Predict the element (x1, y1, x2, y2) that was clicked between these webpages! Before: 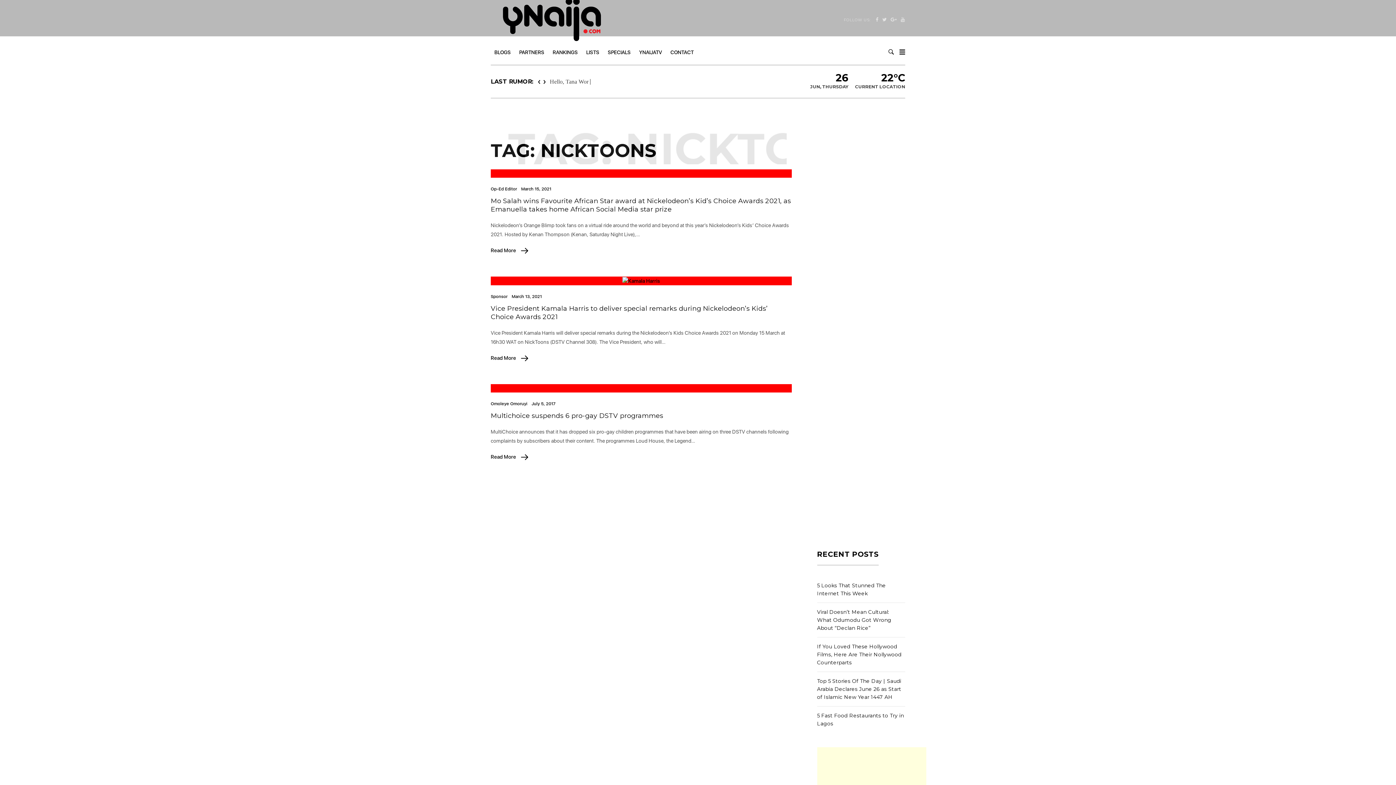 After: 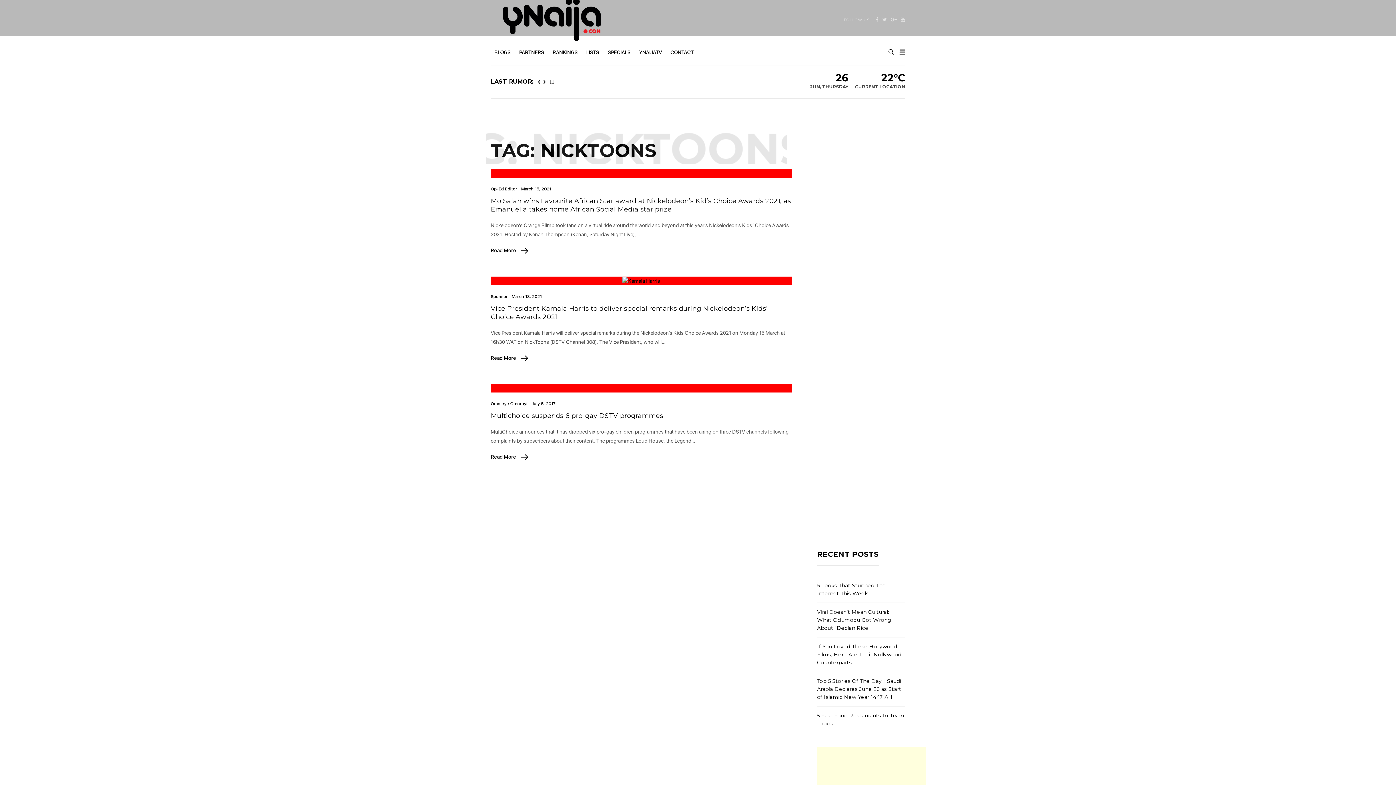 Action: bbox: (890, 7, 897, 31)